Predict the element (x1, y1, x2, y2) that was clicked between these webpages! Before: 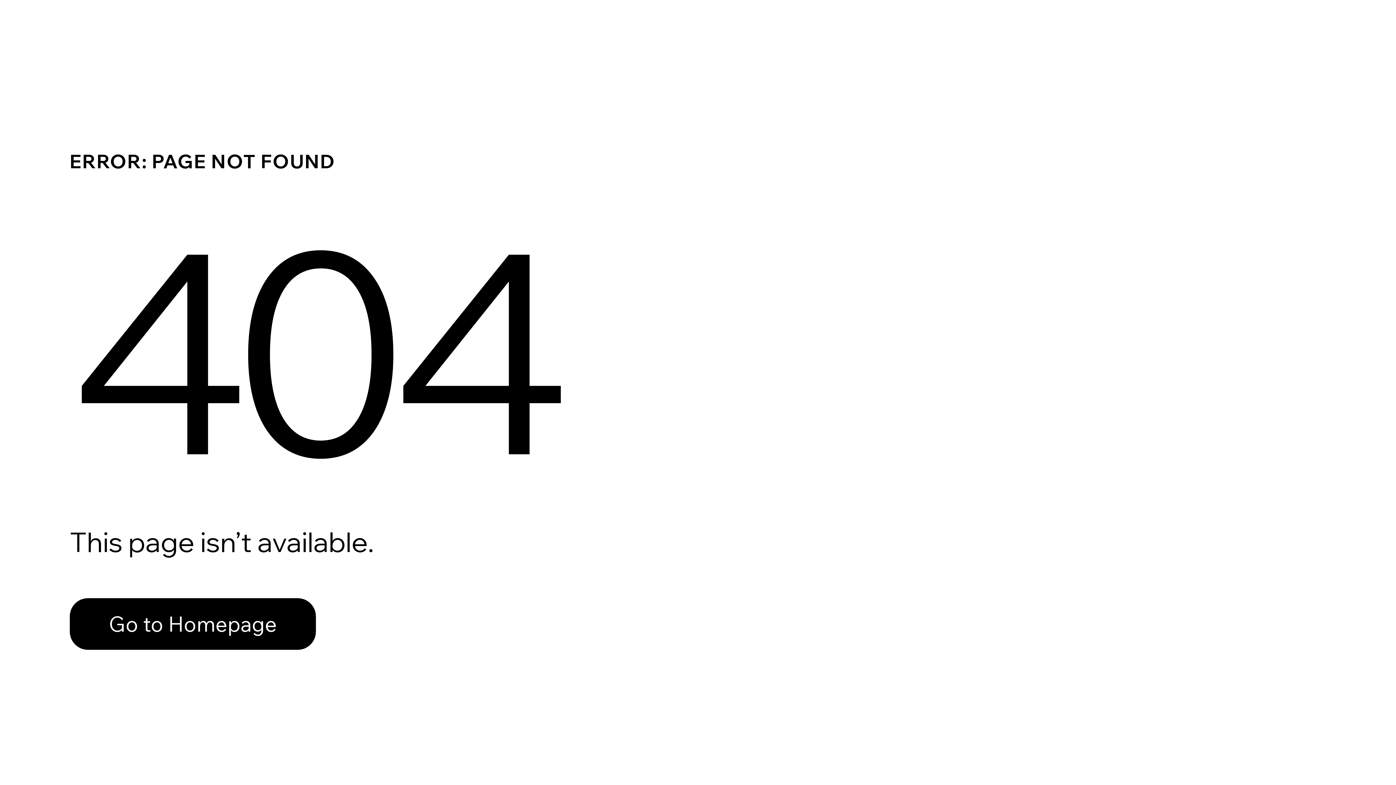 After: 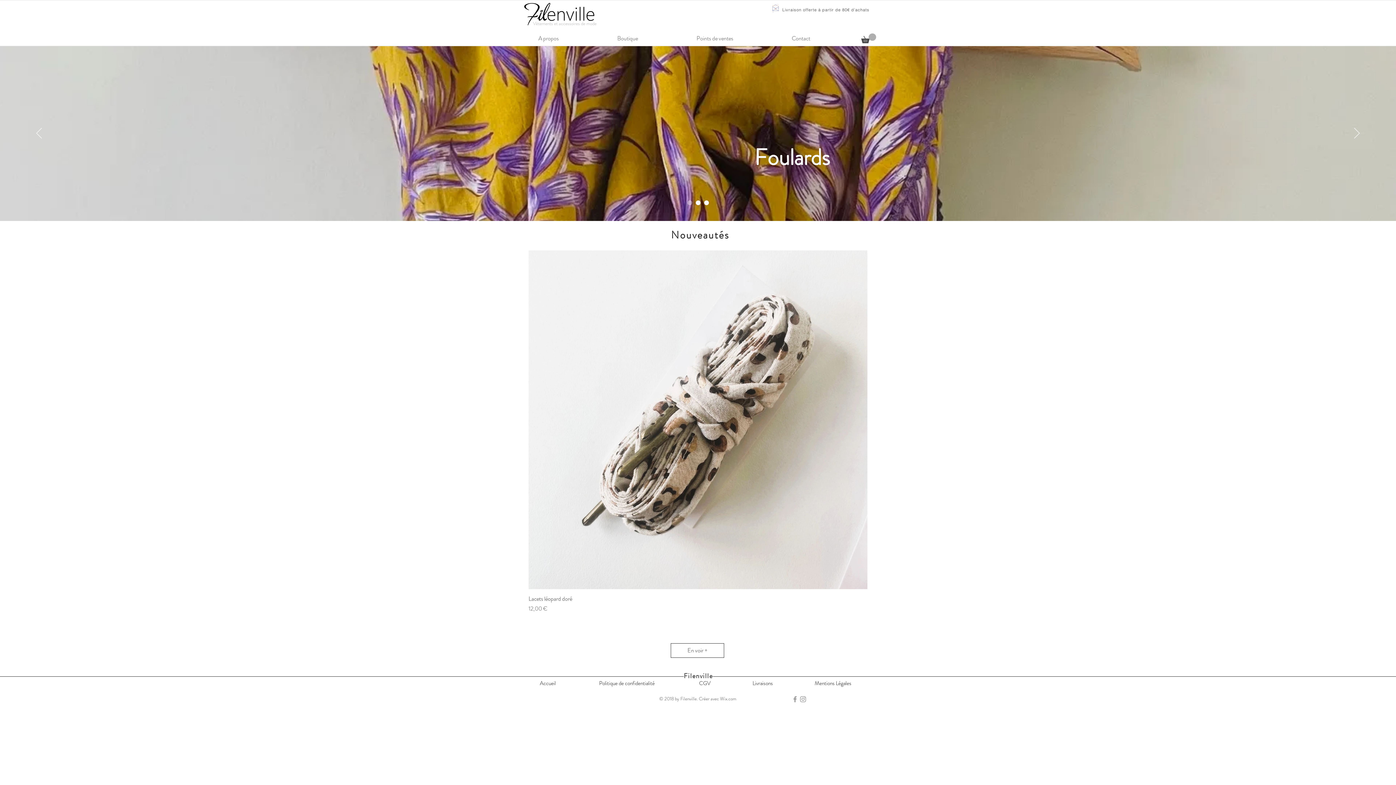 Action: label: Go to Homepage bbox: (69, 582, 768, 659)